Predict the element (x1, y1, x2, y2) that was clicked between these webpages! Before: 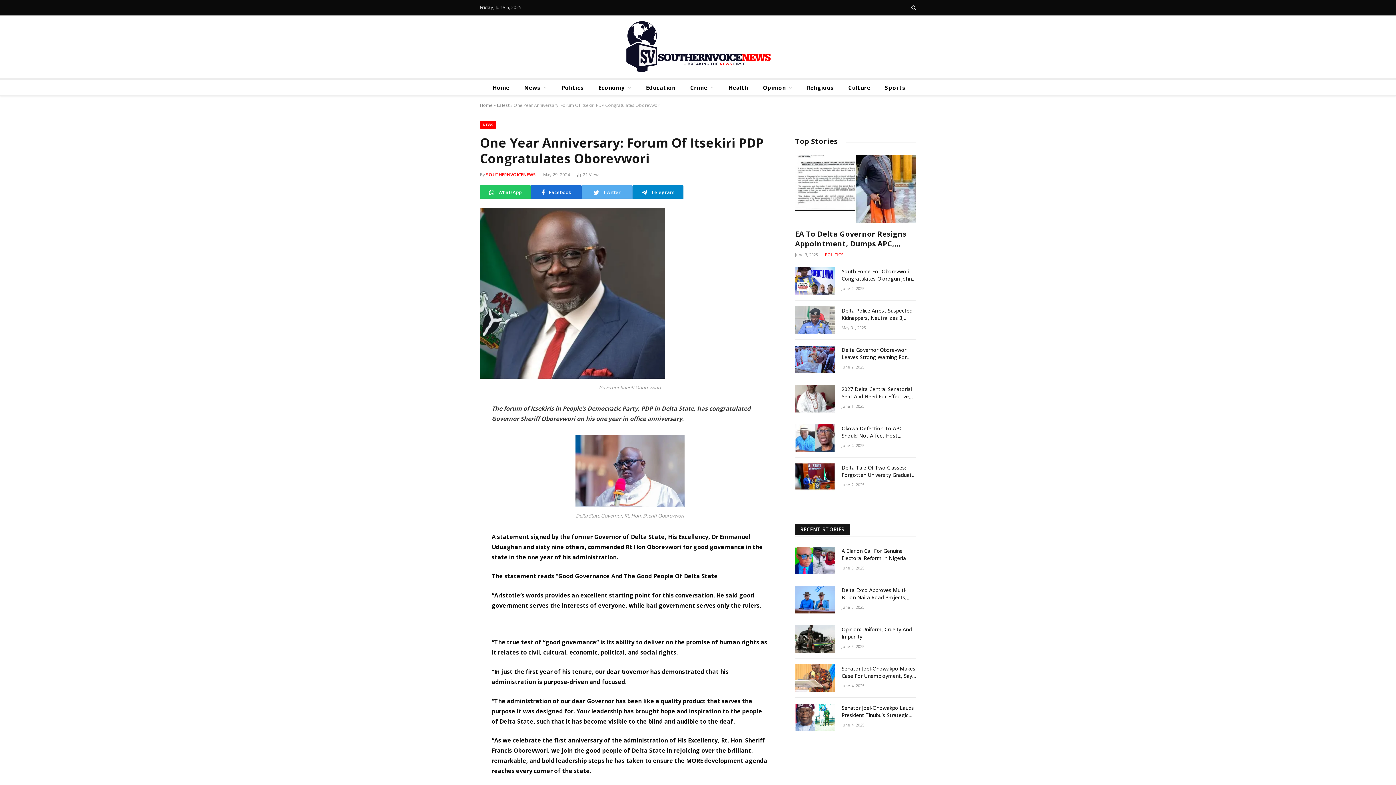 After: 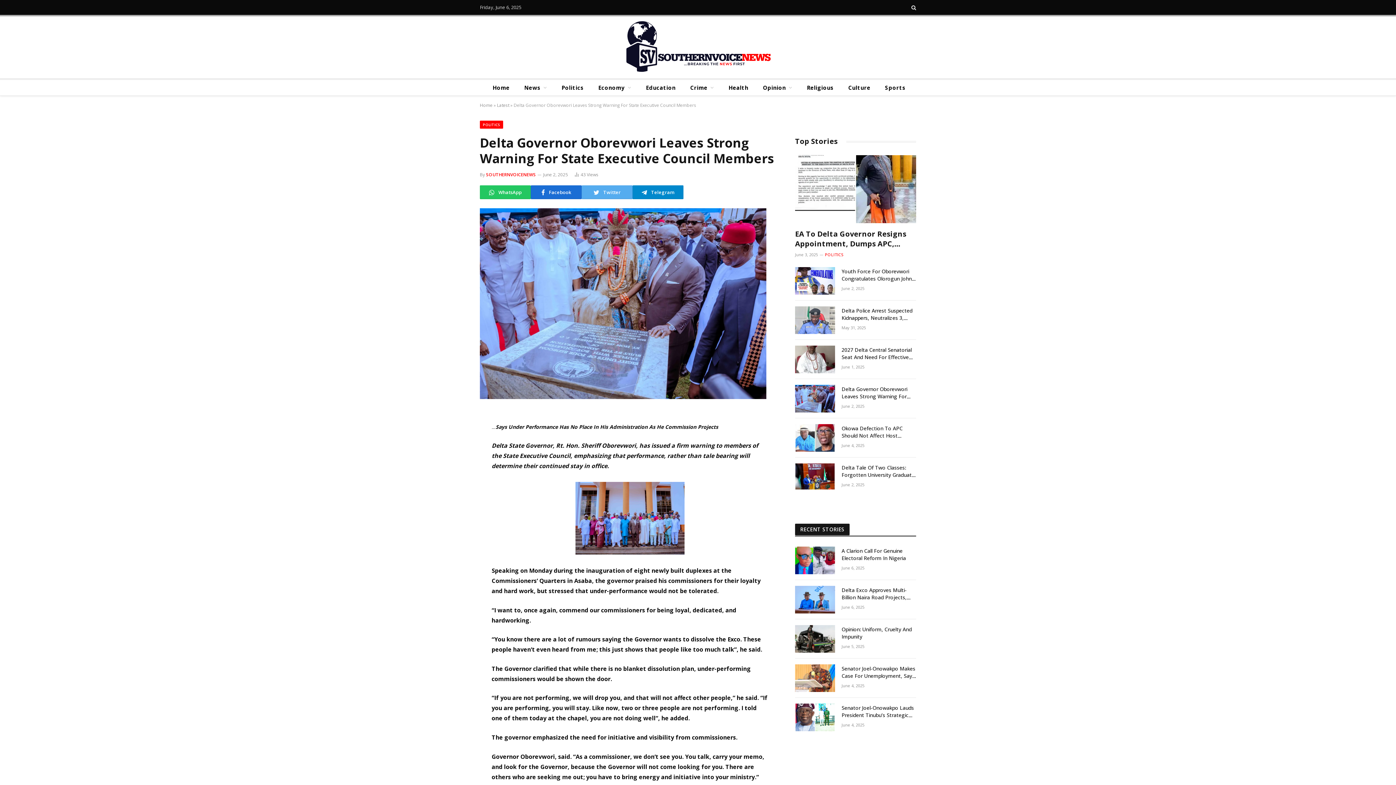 Action: bbox: (841, 346, 916, 361) label: Delta Governor Oborevwori Leaves Strong Warning For State Executive Council Members